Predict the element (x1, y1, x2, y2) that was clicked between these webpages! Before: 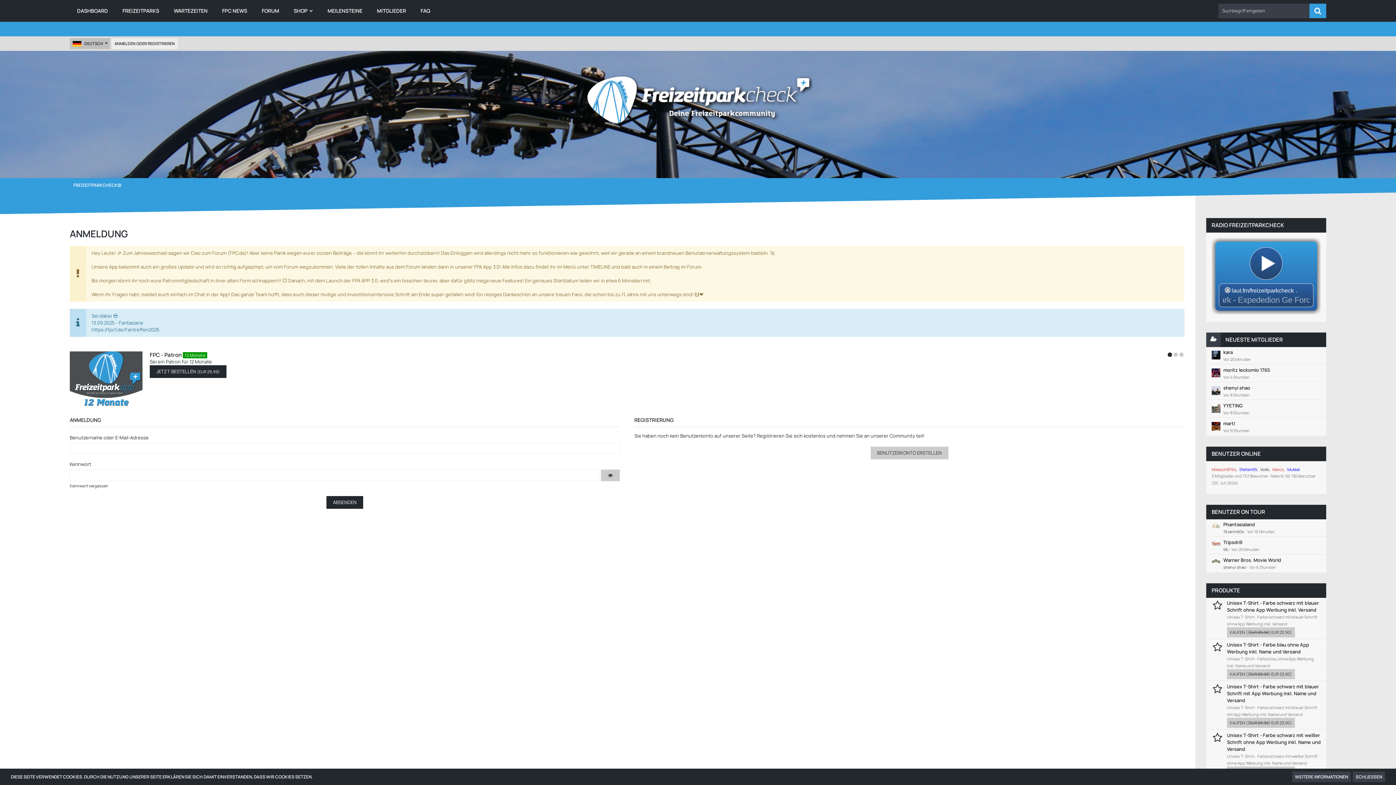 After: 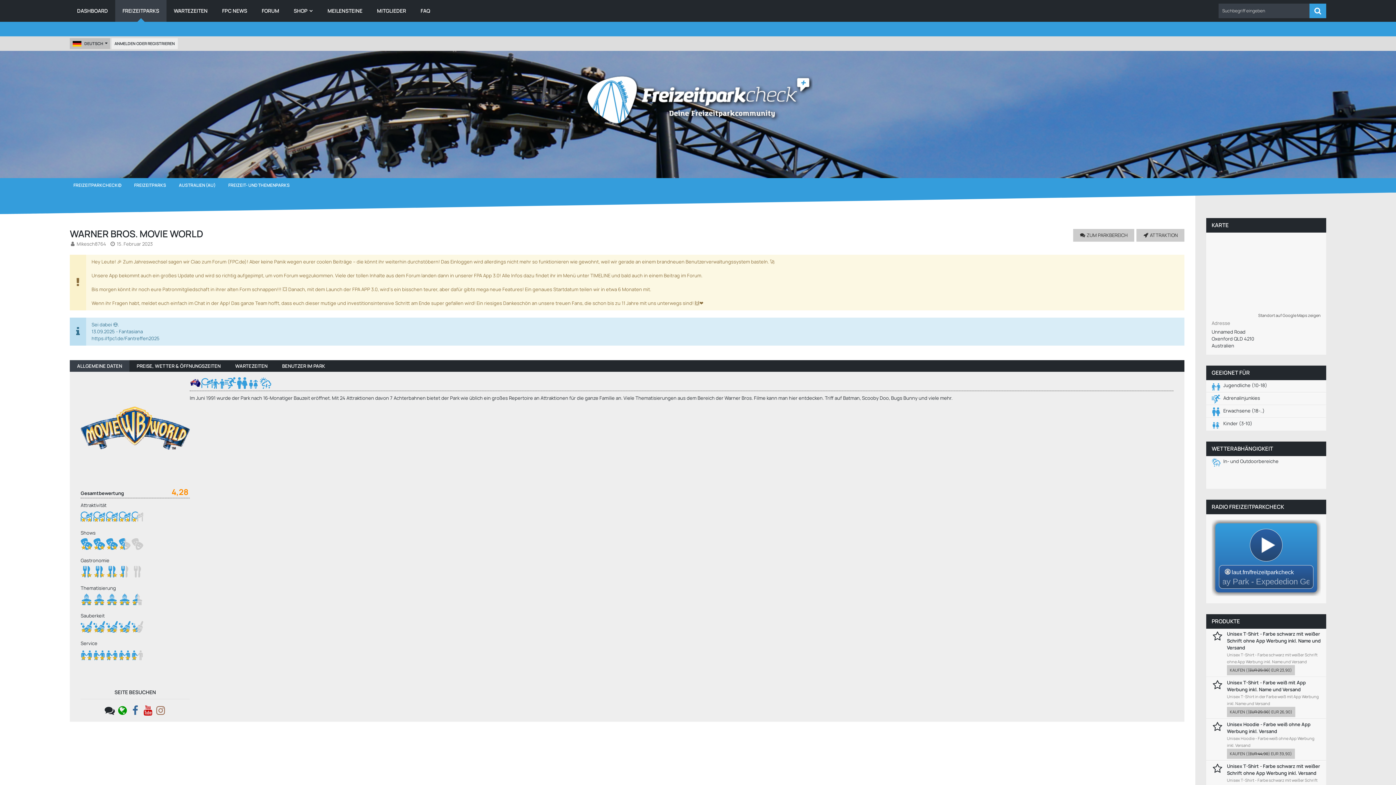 Action: bbox: (1212, 557, 1220, 570)